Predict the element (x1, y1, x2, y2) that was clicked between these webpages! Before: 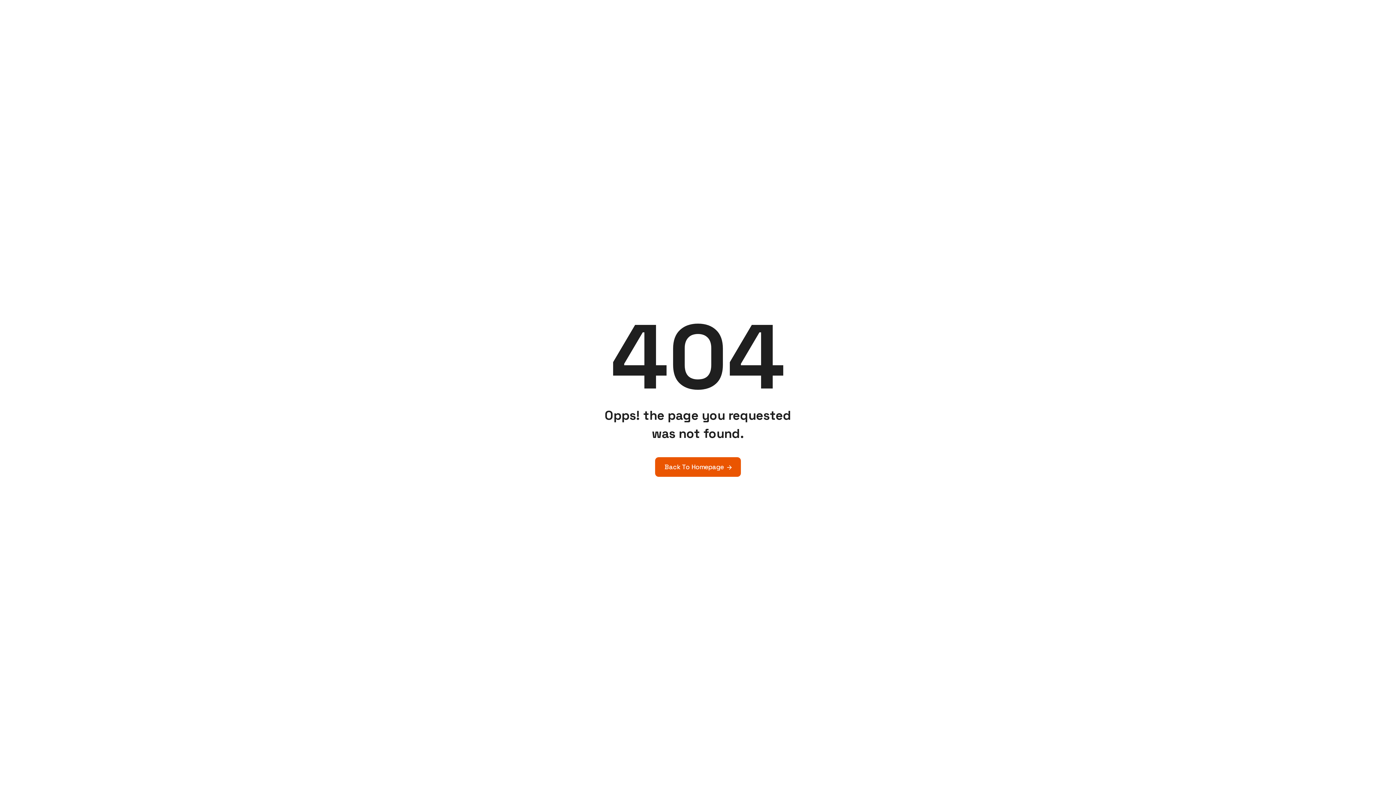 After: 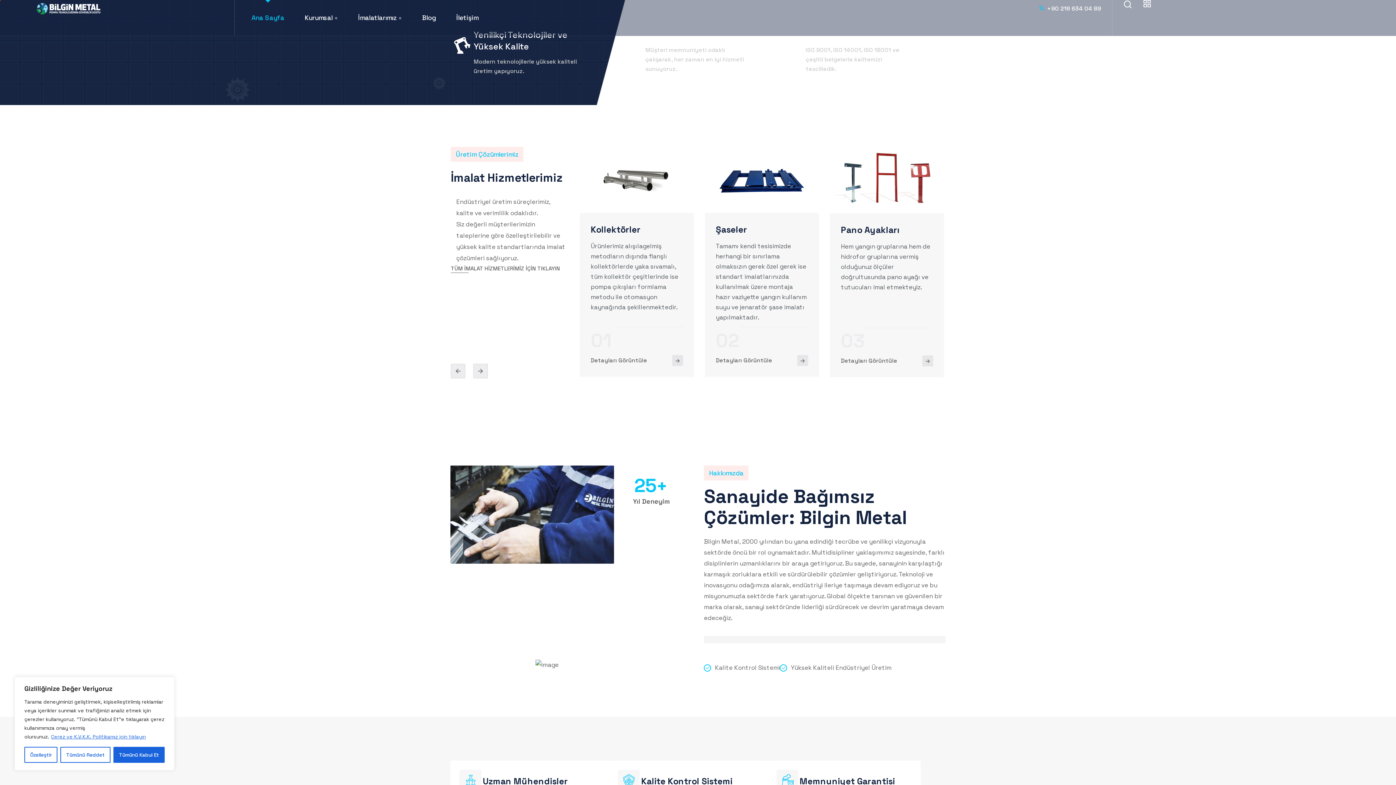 Action: bbox: (655, 457, 741, 477) label: Back To Homepage